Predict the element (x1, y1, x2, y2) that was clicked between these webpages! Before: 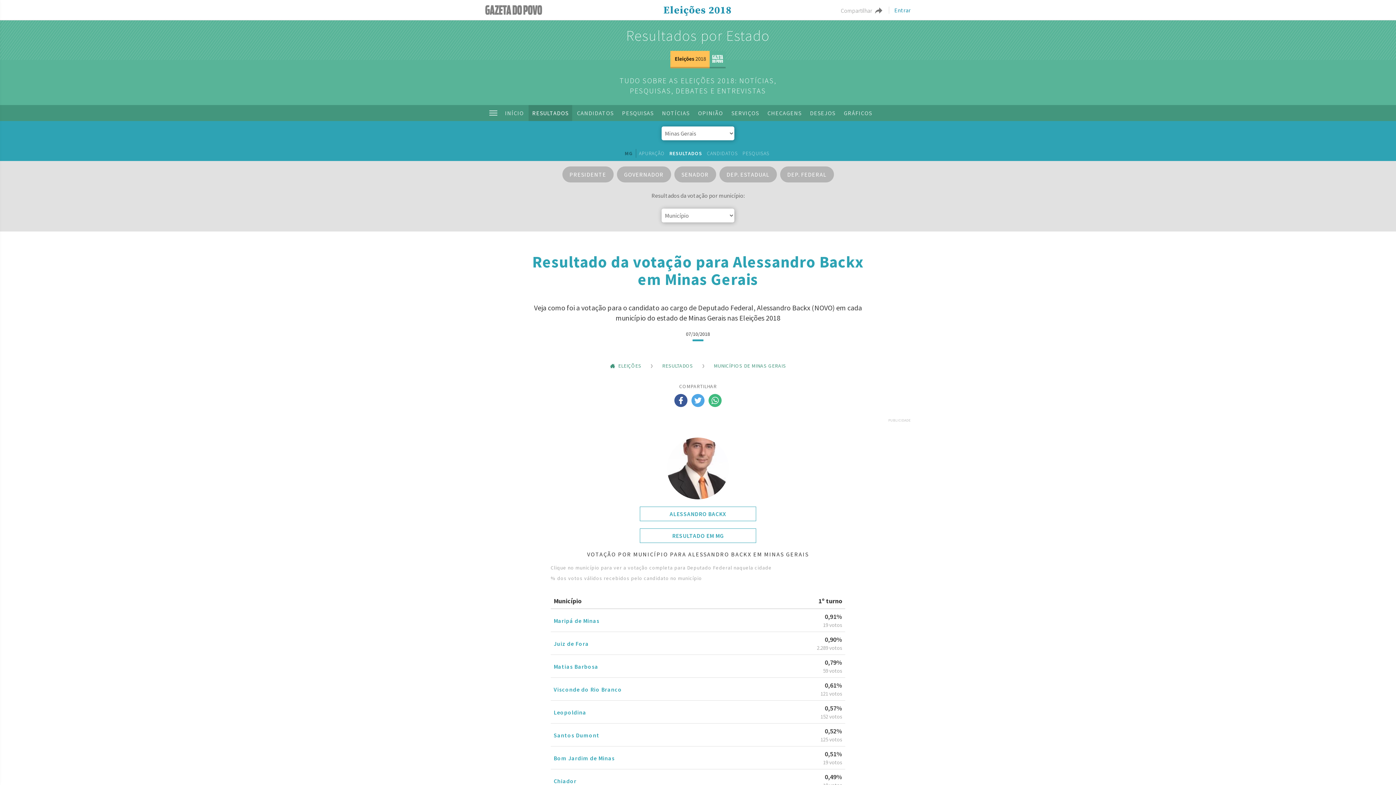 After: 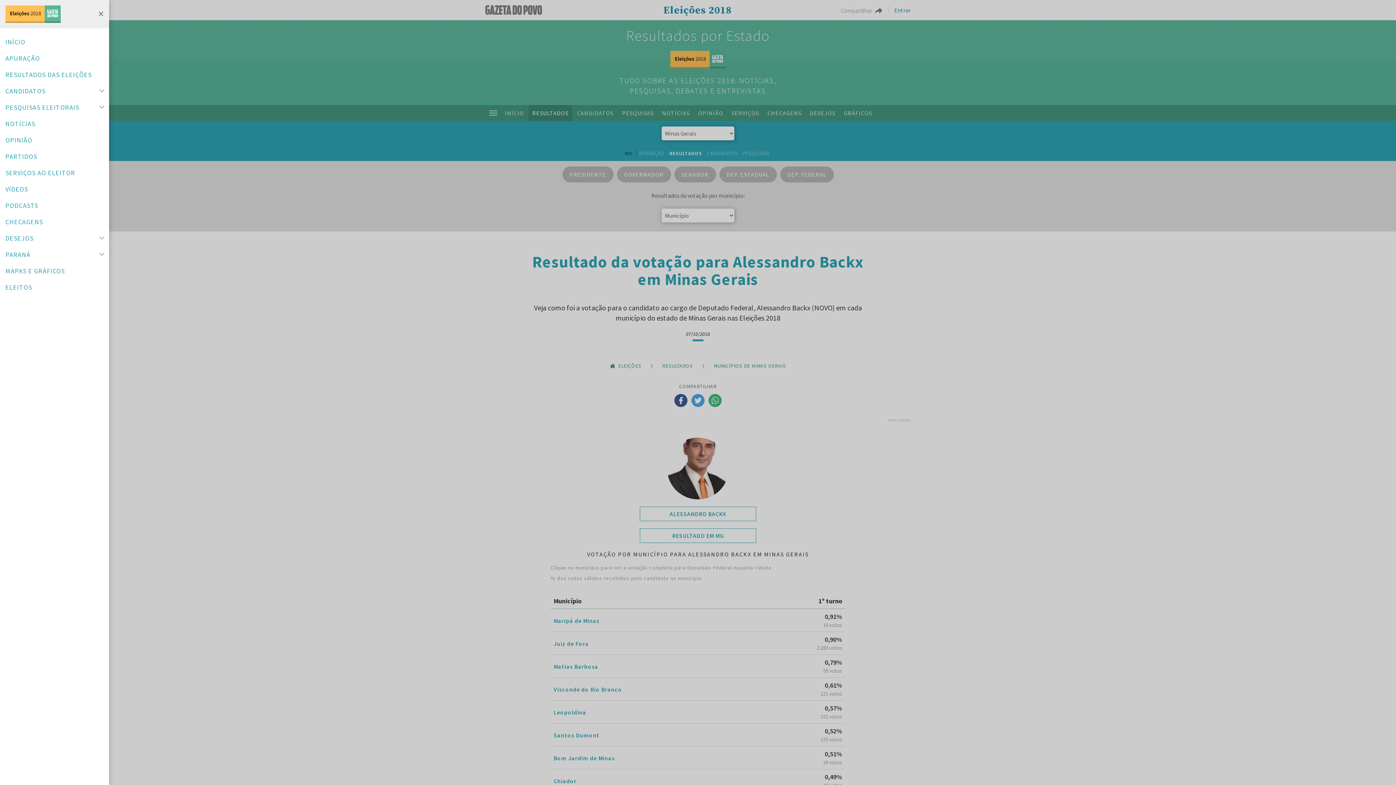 Action: label: Navegação bbox: (485, 105, 501, 121)